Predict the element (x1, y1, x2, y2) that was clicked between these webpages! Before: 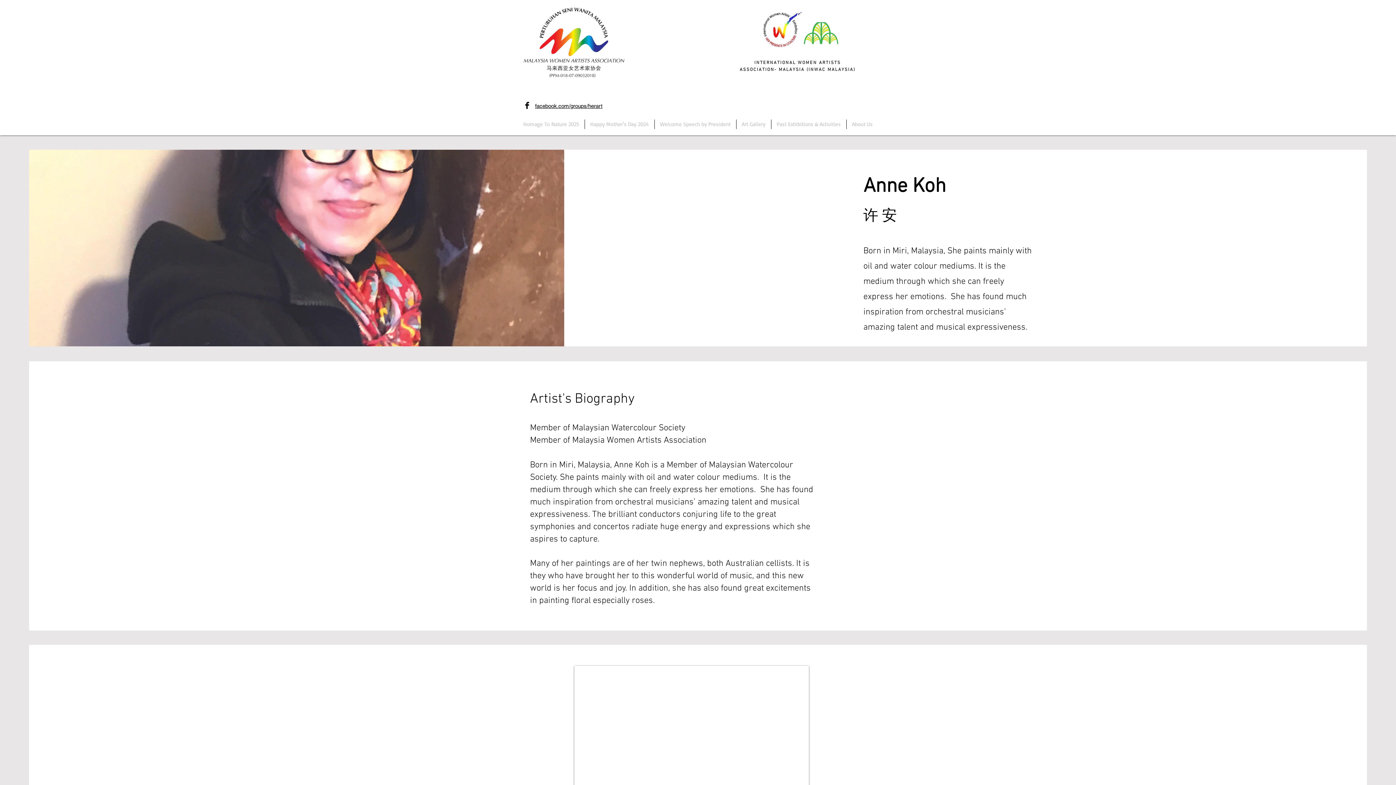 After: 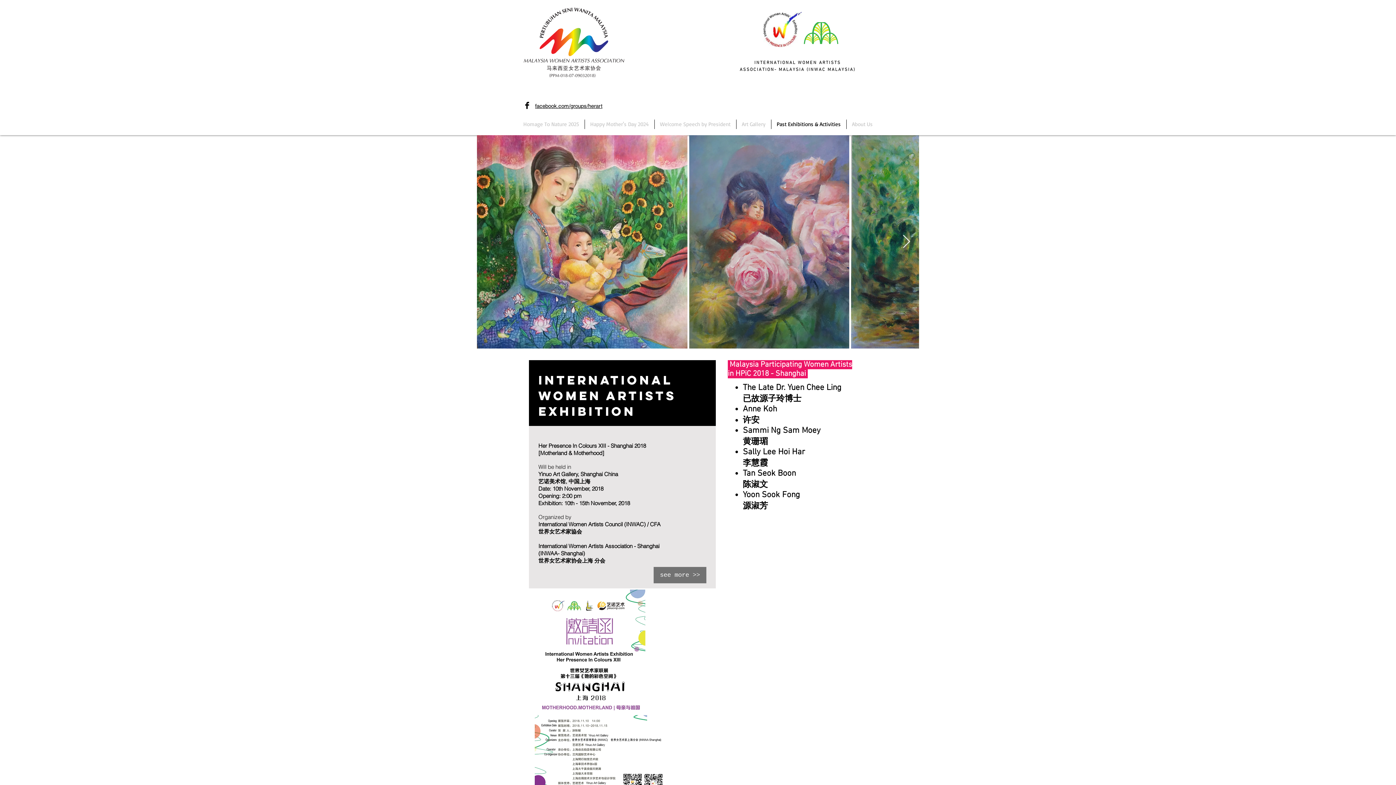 Action: bbox: (763, 12, 801, 46)